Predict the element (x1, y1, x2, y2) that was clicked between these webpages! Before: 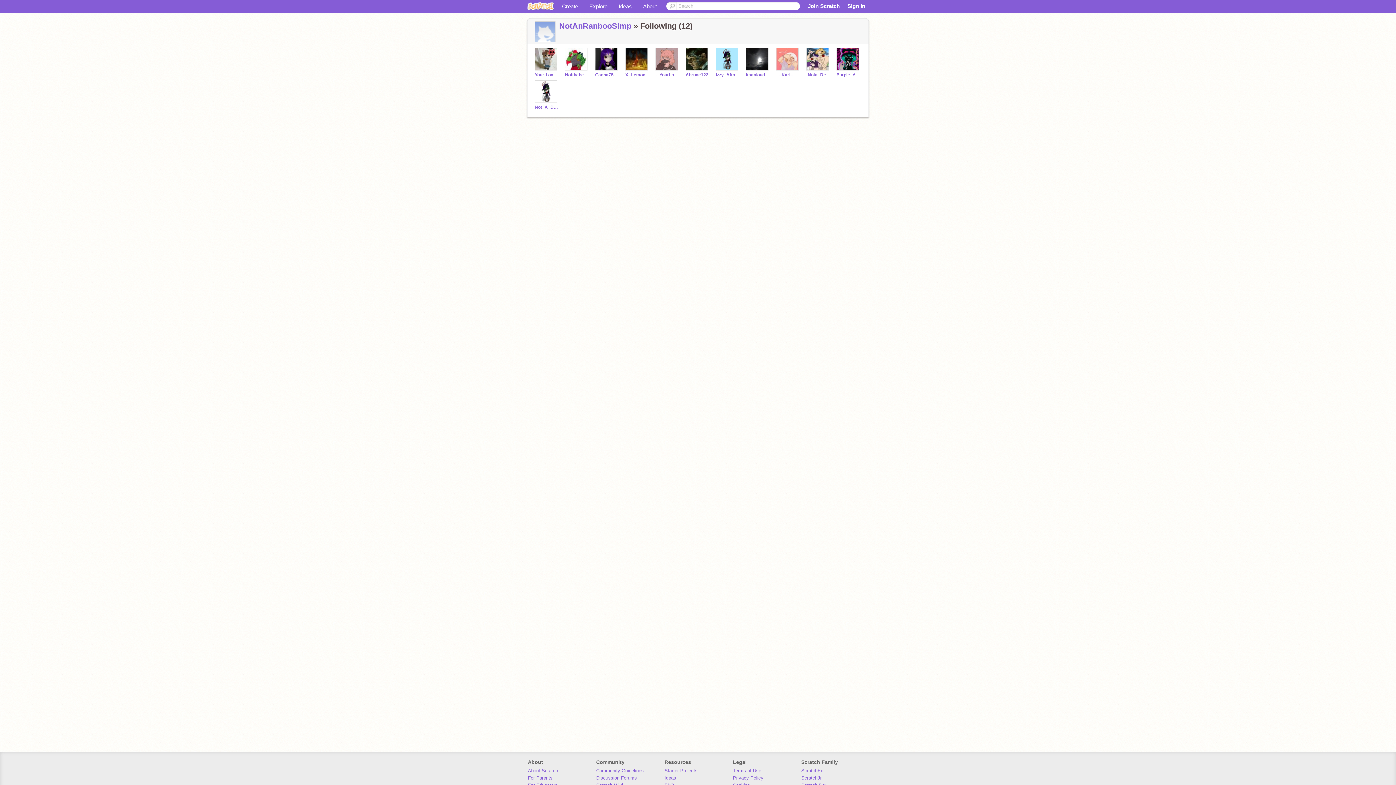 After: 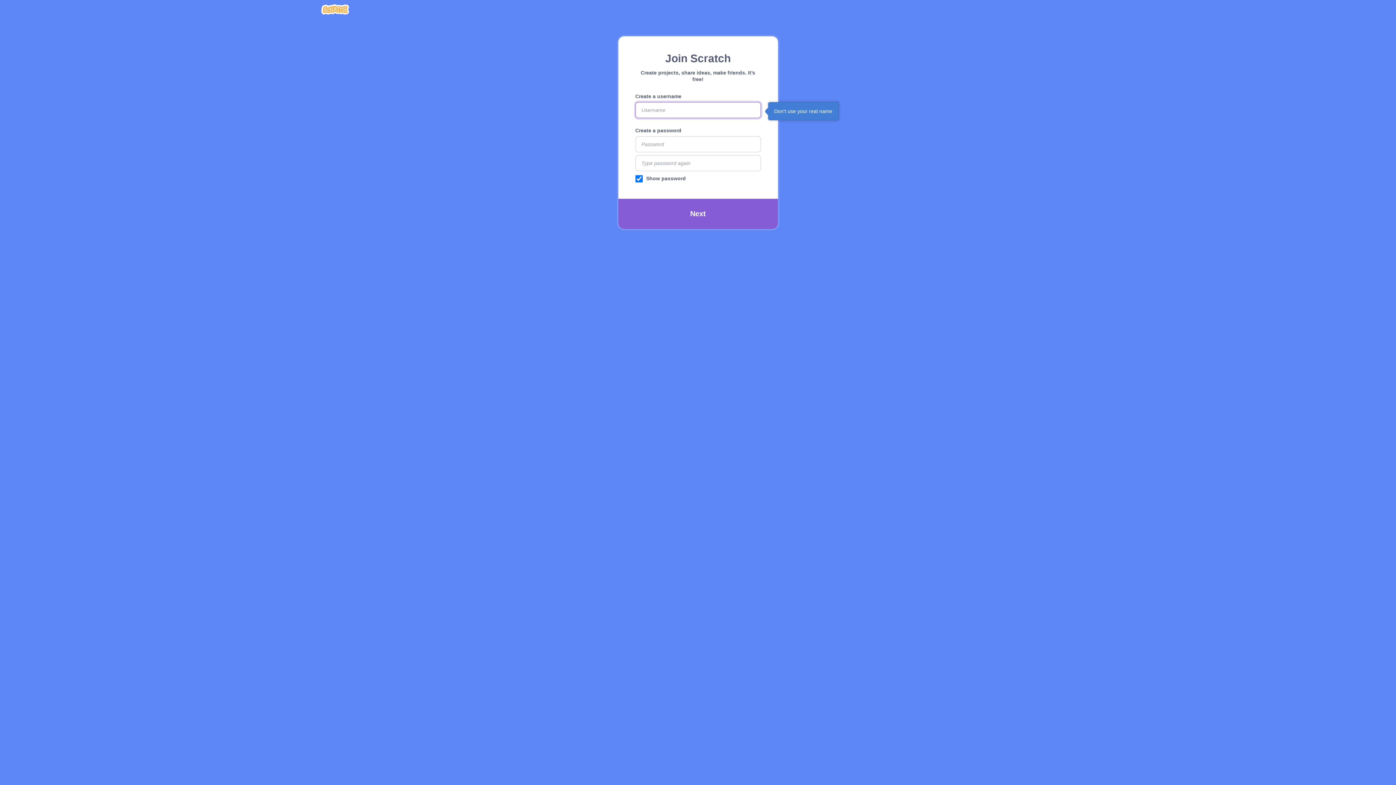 Action: bbox: (808, 2, 840, 9) label: Join Scratch